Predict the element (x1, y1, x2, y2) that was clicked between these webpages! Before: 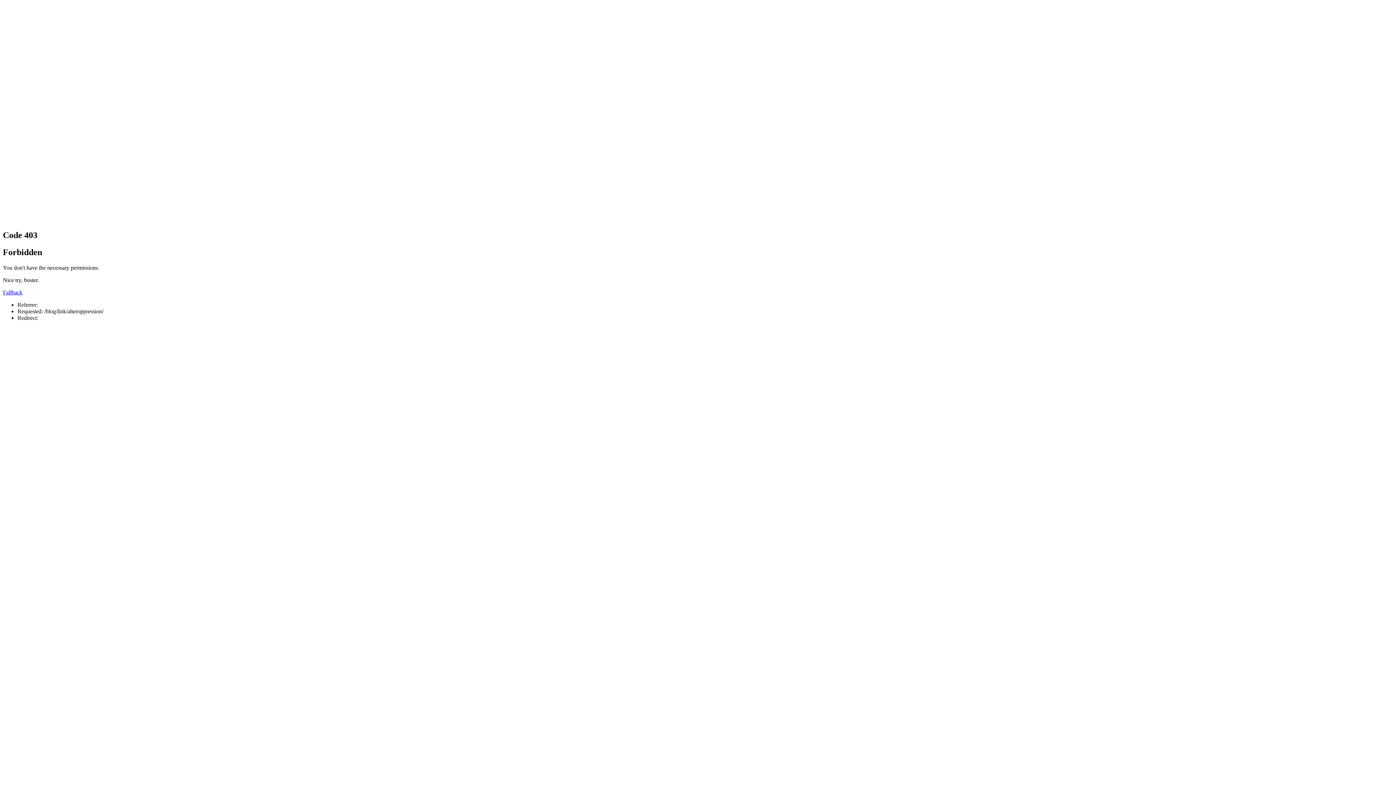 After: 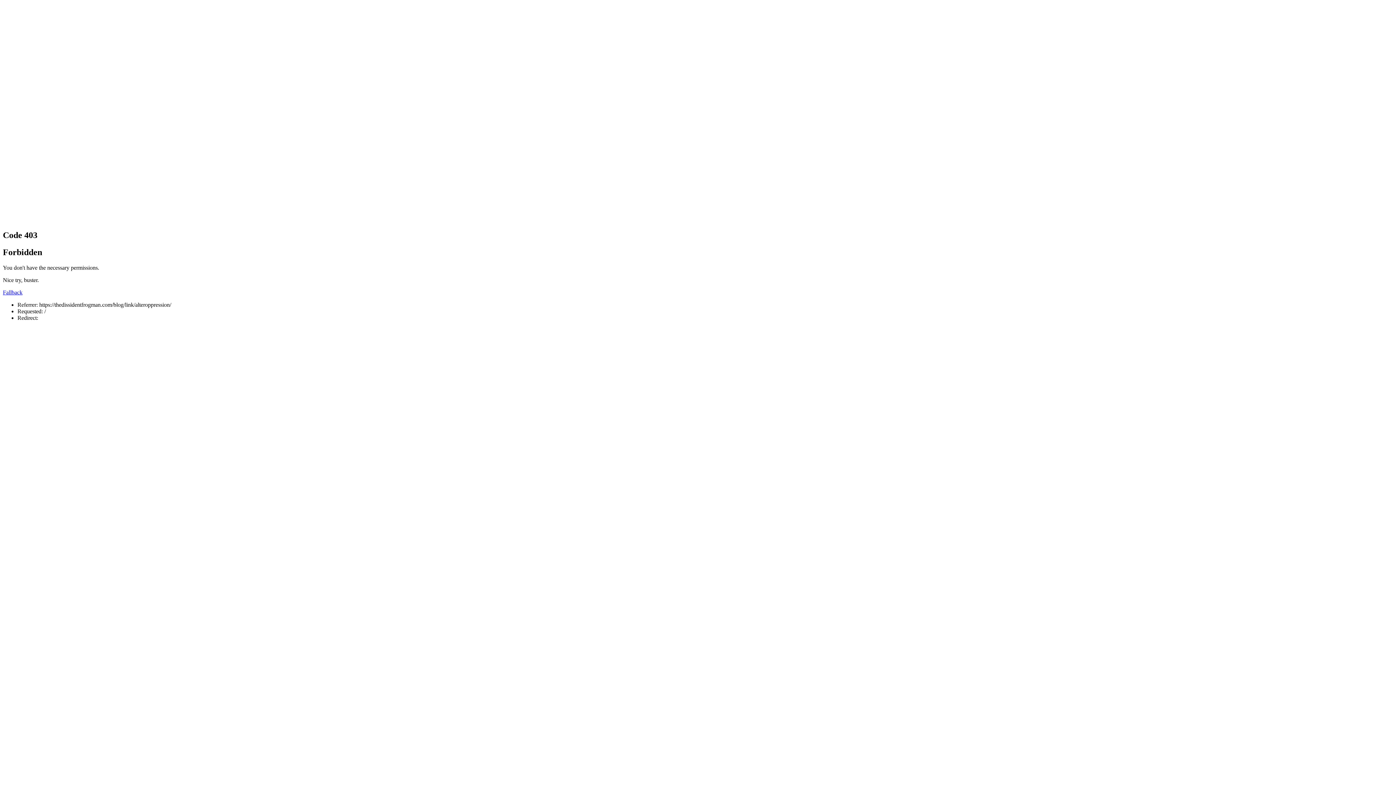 Action: bbox: (2, 289, 22, 295) label: Fallback